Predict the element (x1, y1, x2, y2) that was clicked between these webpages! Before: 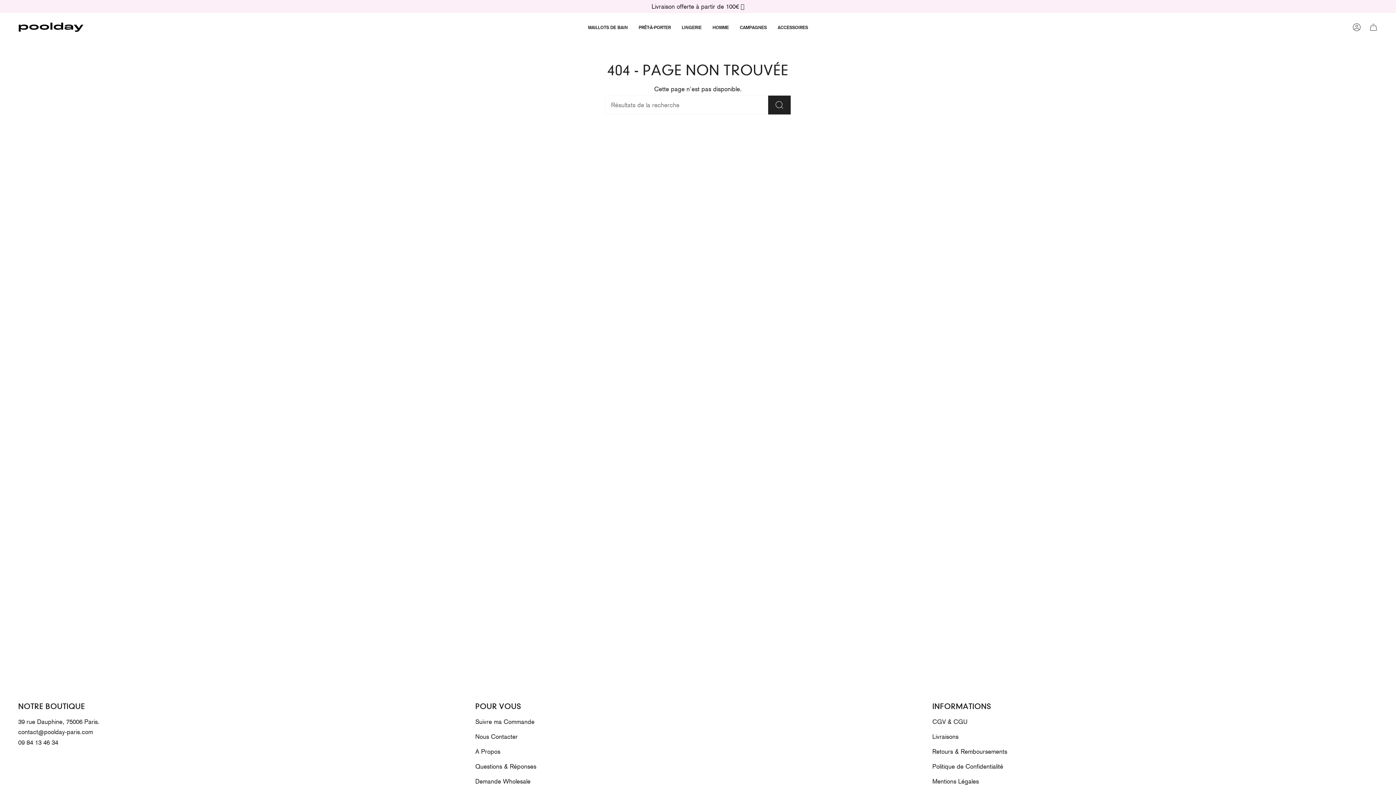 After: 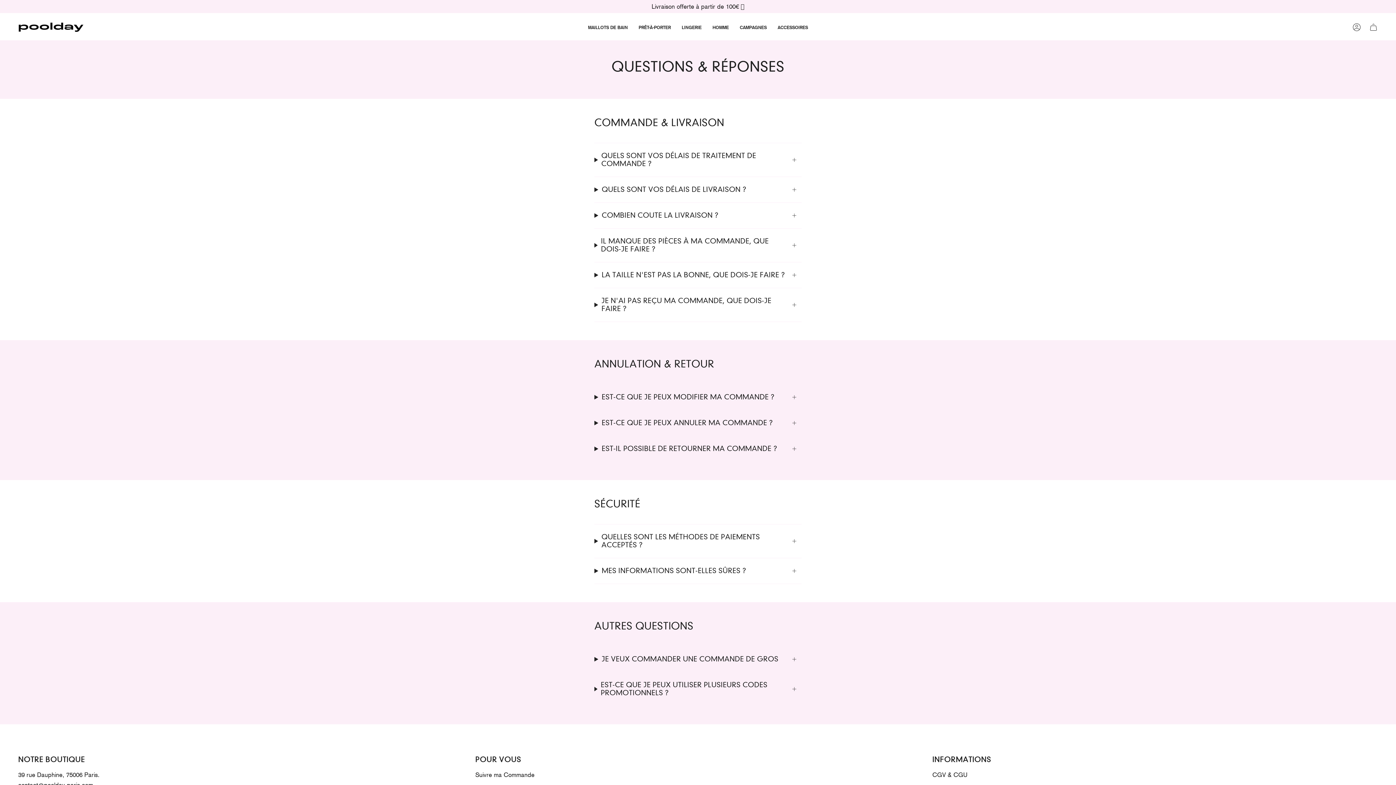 Action: label: Questions & Réponses bbox: (475, 763, 536, 770)